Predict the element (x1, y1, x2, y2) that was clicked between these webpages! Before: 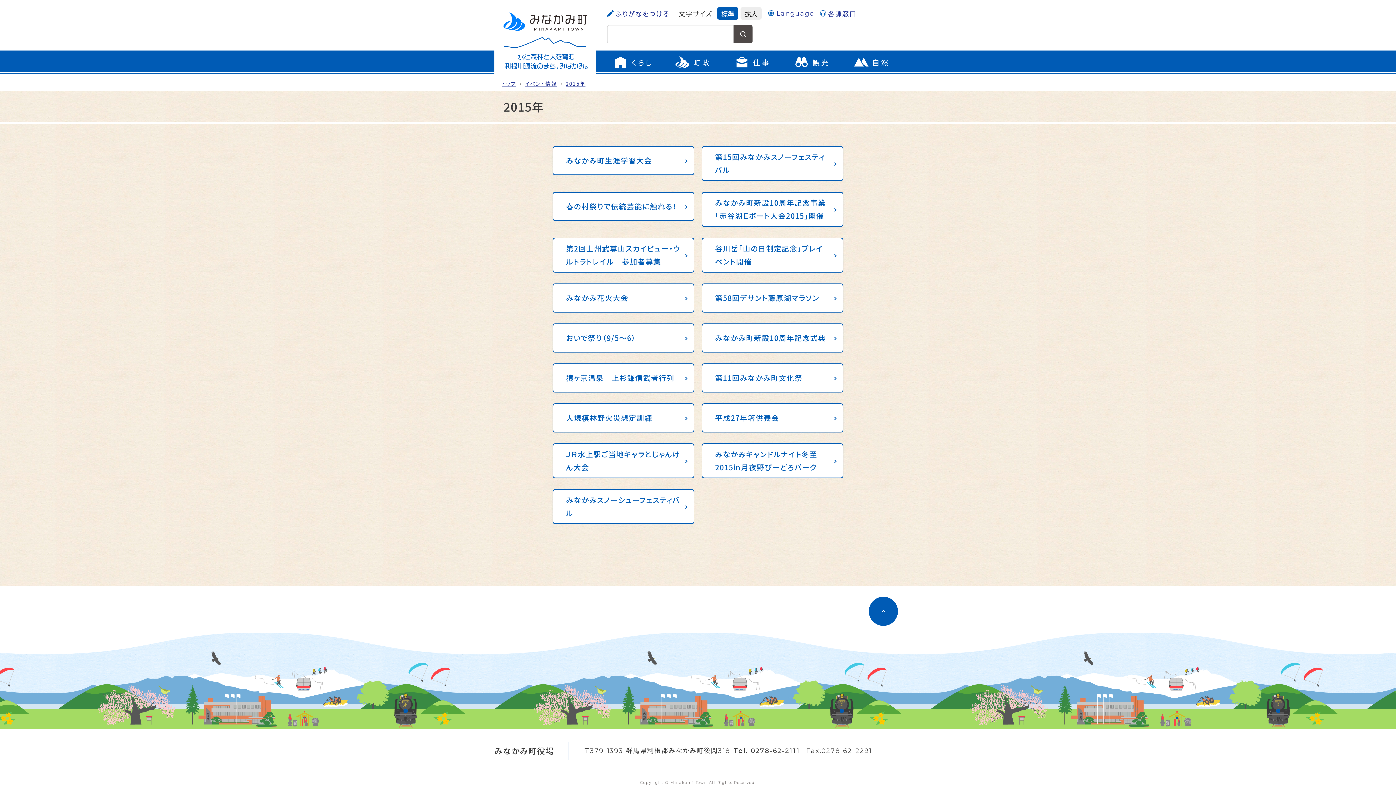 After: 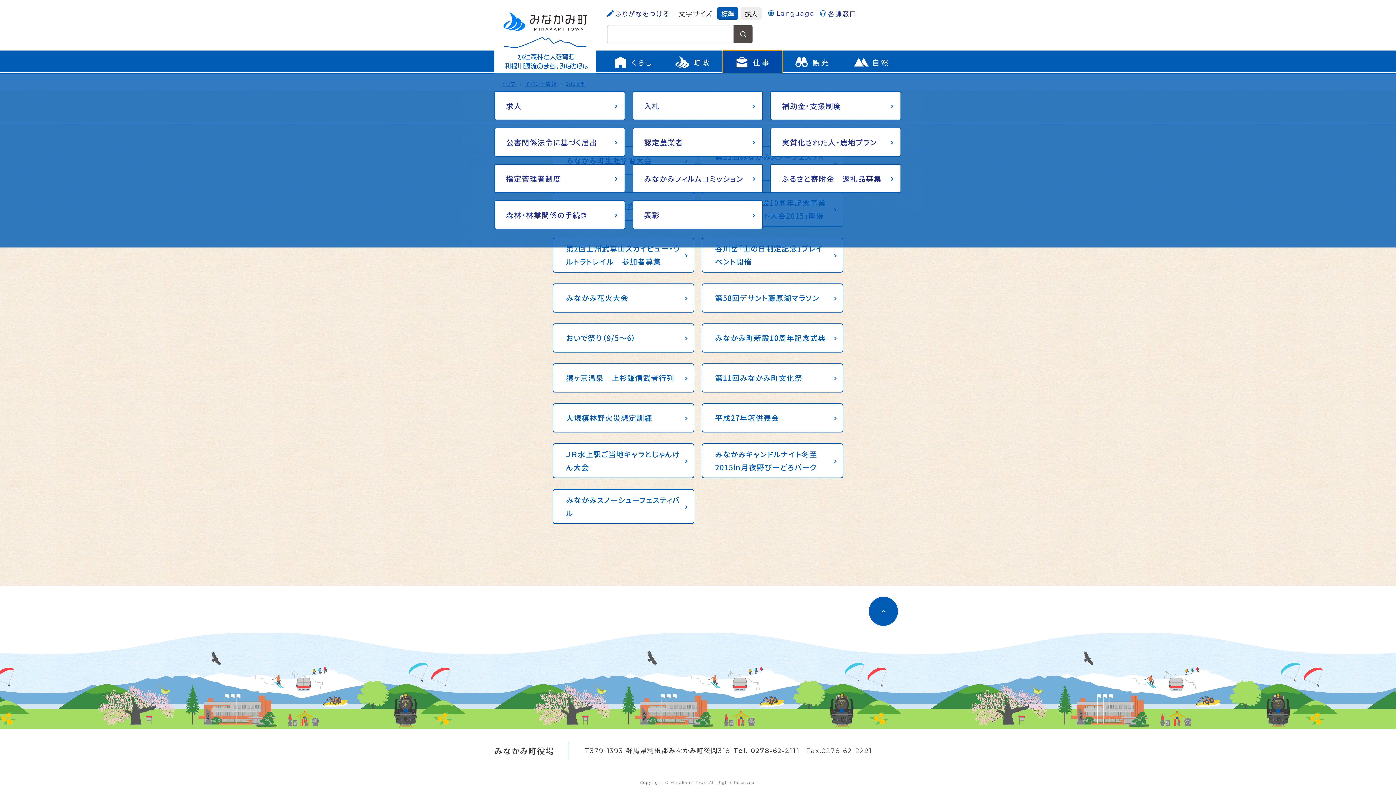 Action: bbox: (722, 50, 782, 73) label: 仕事のメニューを開く